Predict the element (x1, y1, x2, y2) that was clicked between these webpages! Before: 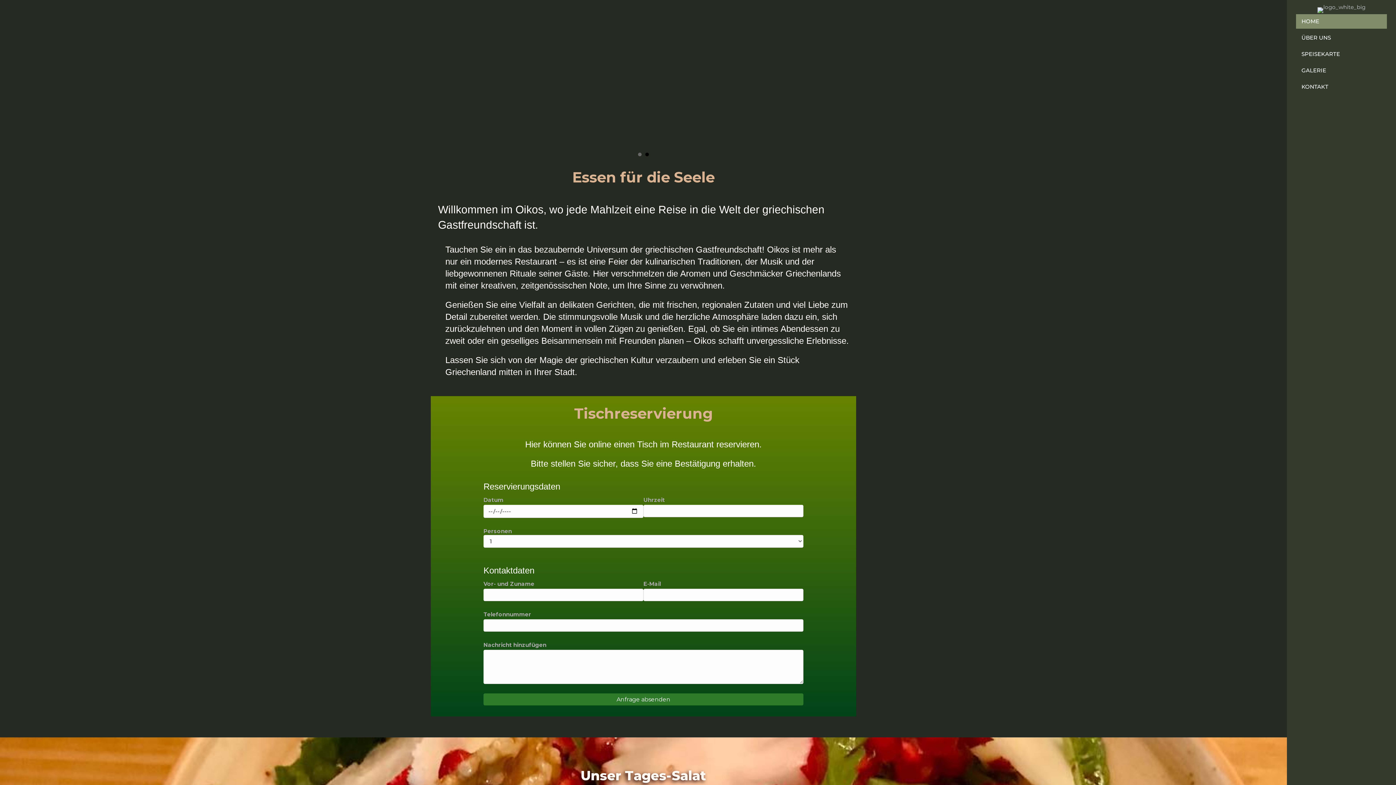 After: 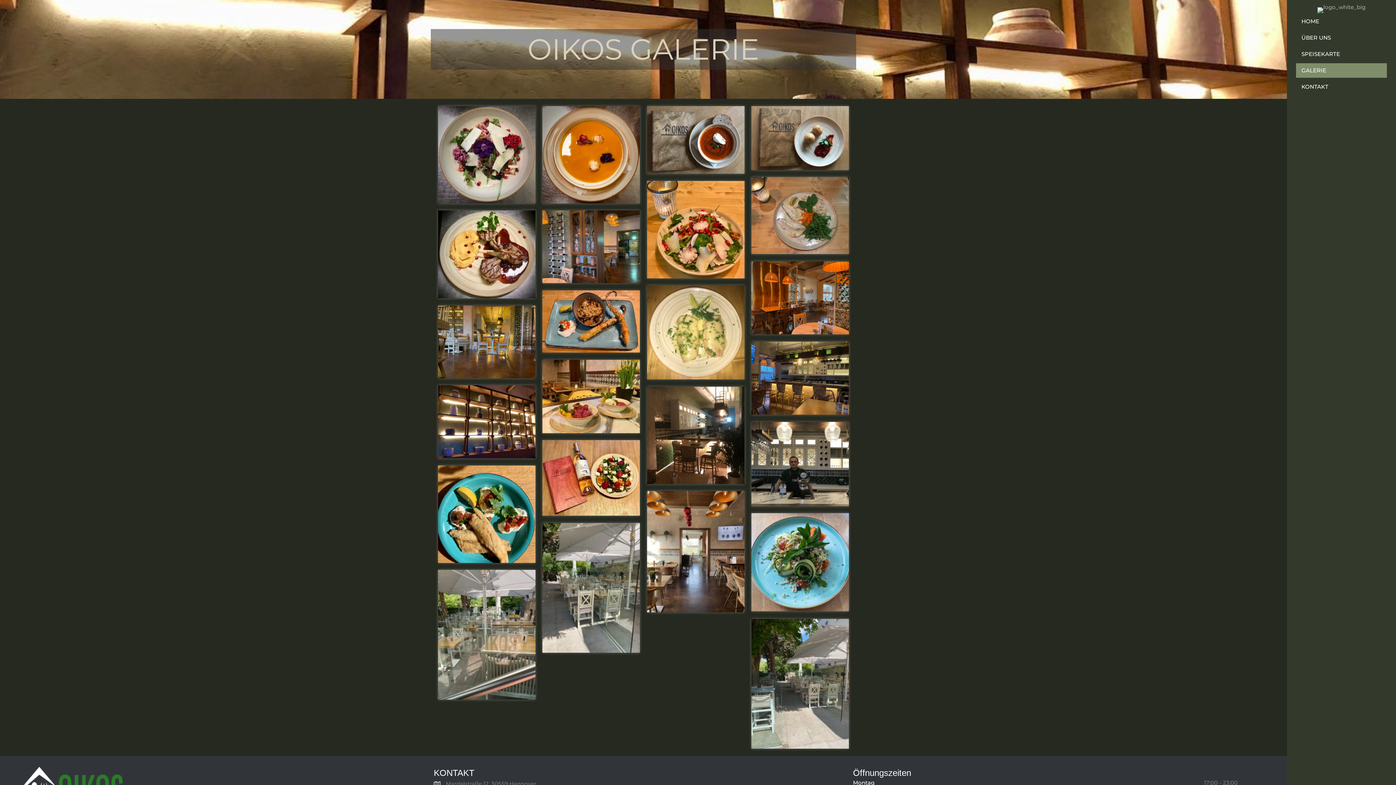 Action: bbox: (1296, 63, 1387, 77) label: GALERIE